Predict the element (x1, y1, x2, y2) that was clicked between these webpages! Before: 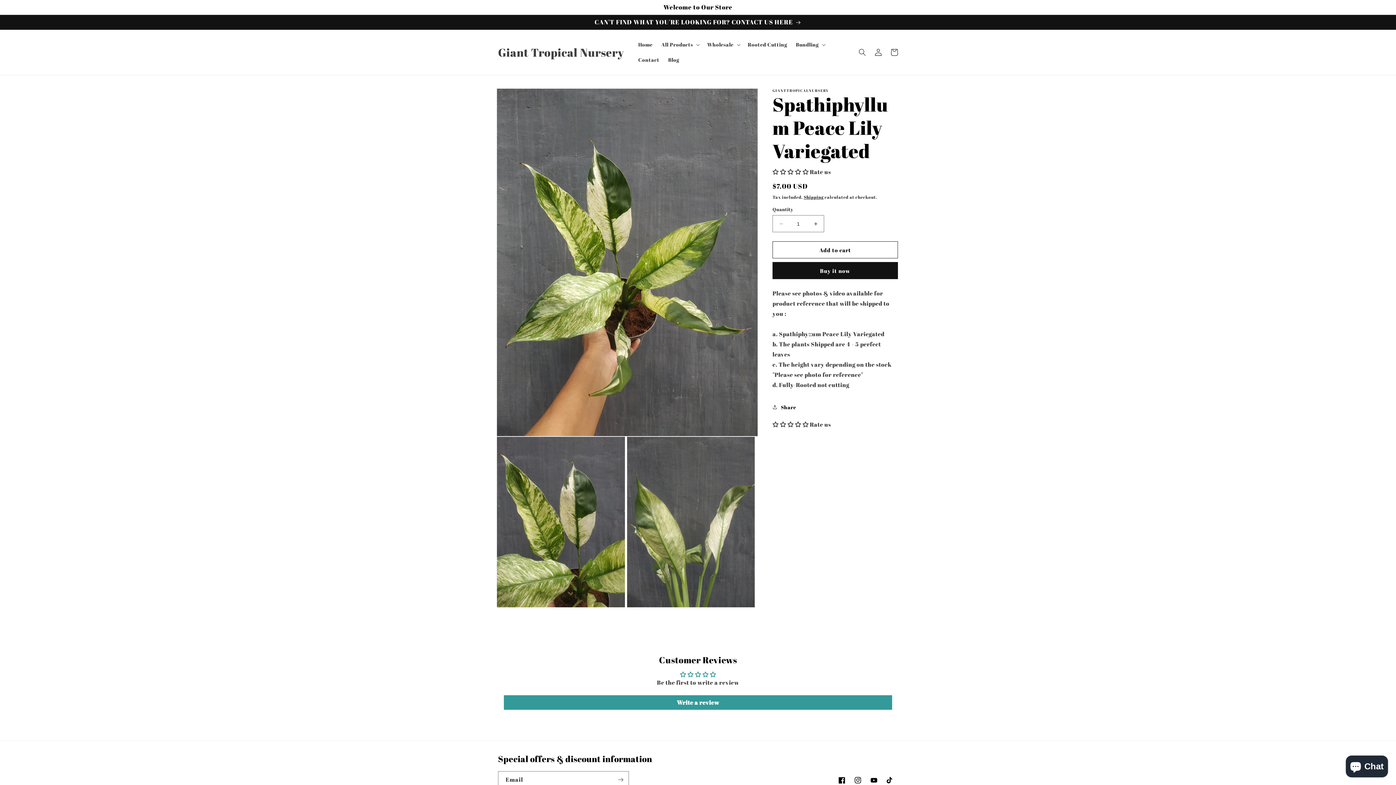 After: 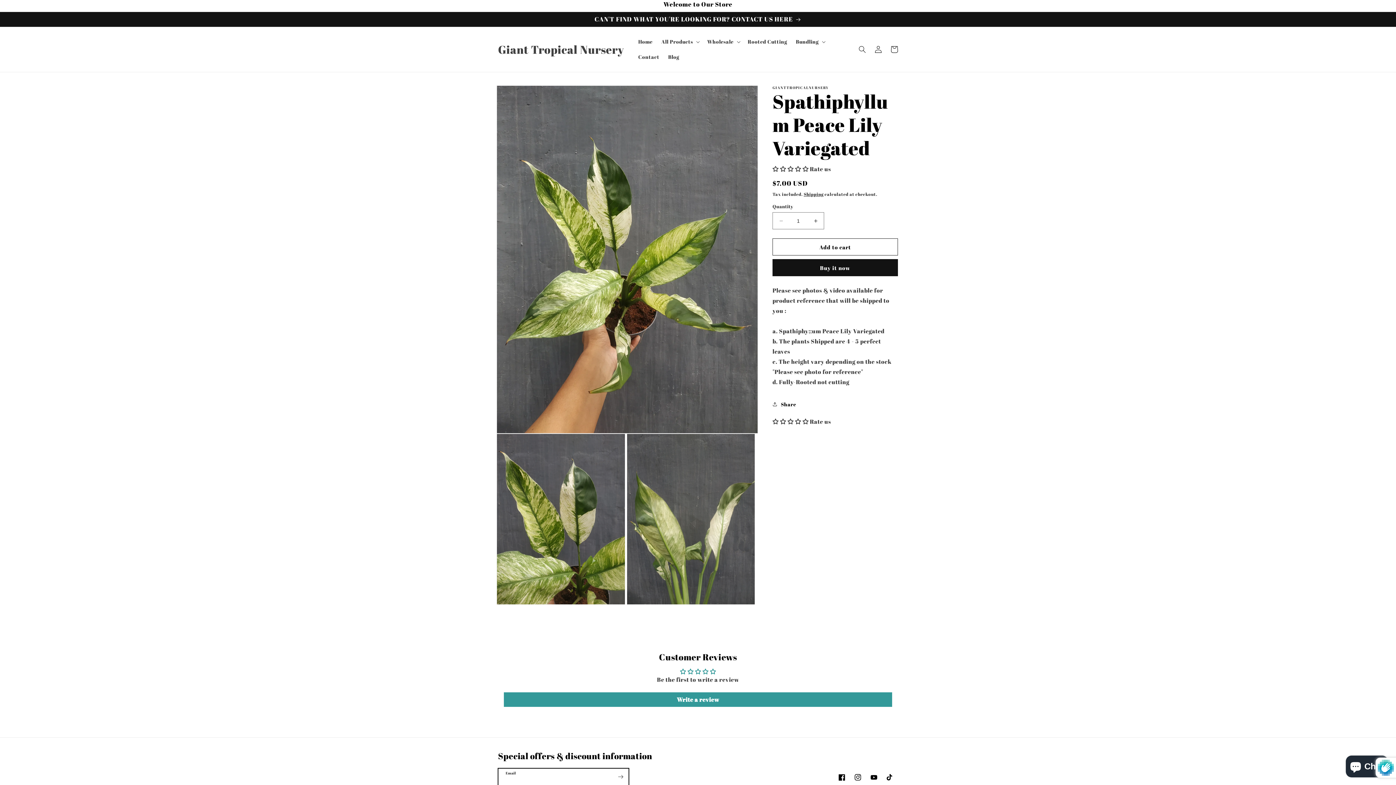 Action: label: Subscribe bbox: (612, 771, 628, 788)